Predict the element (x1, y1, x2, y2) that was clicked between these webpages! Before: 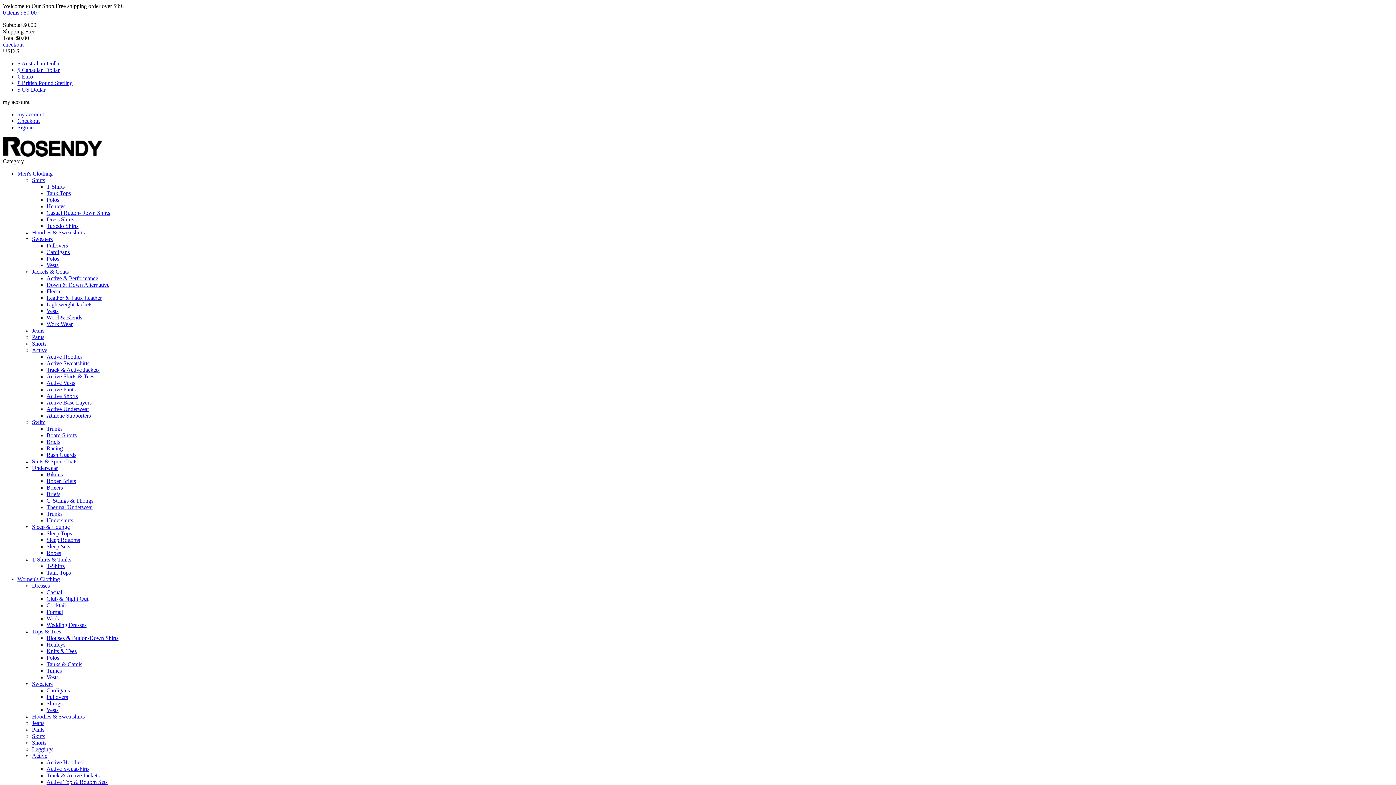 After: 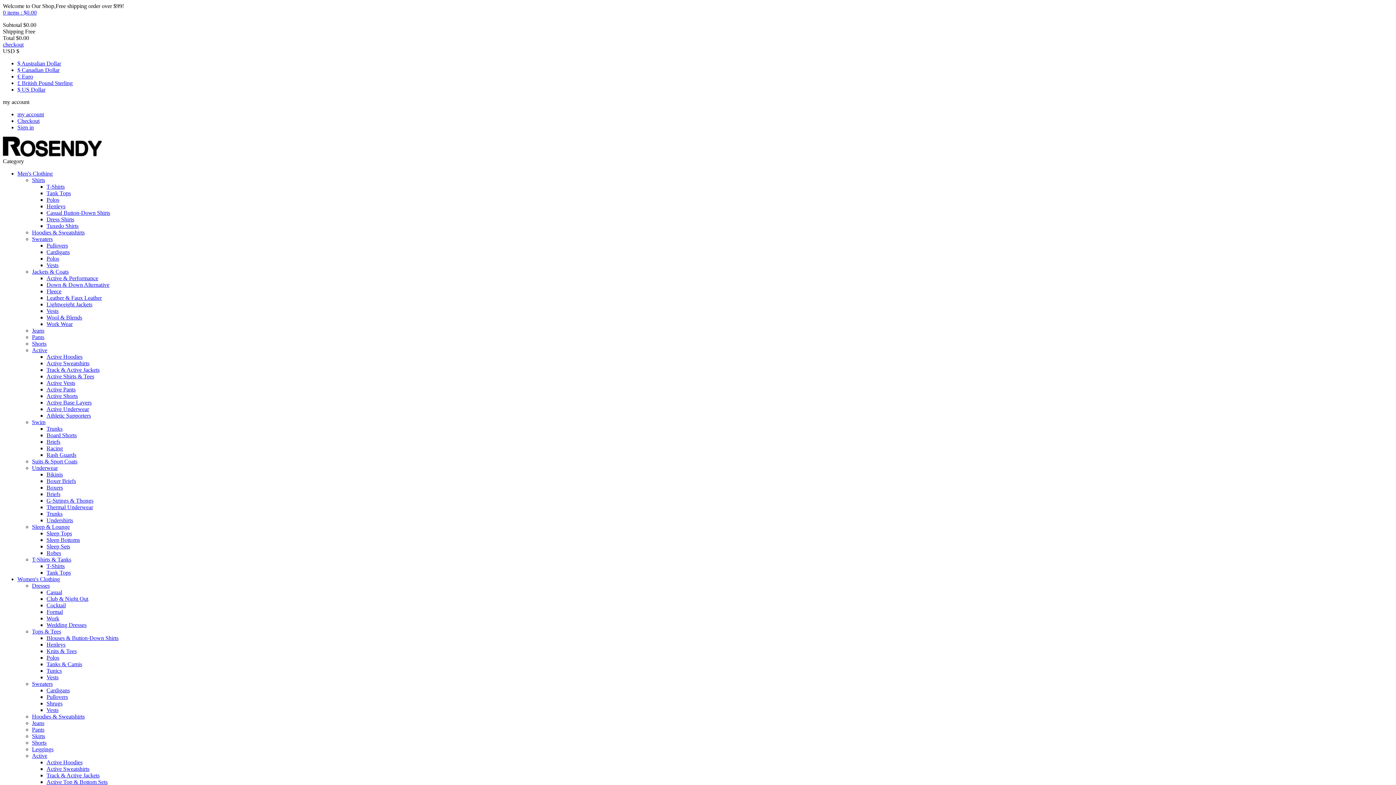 Action: label: Active Vests bbox: (46, 380, 75, 386)